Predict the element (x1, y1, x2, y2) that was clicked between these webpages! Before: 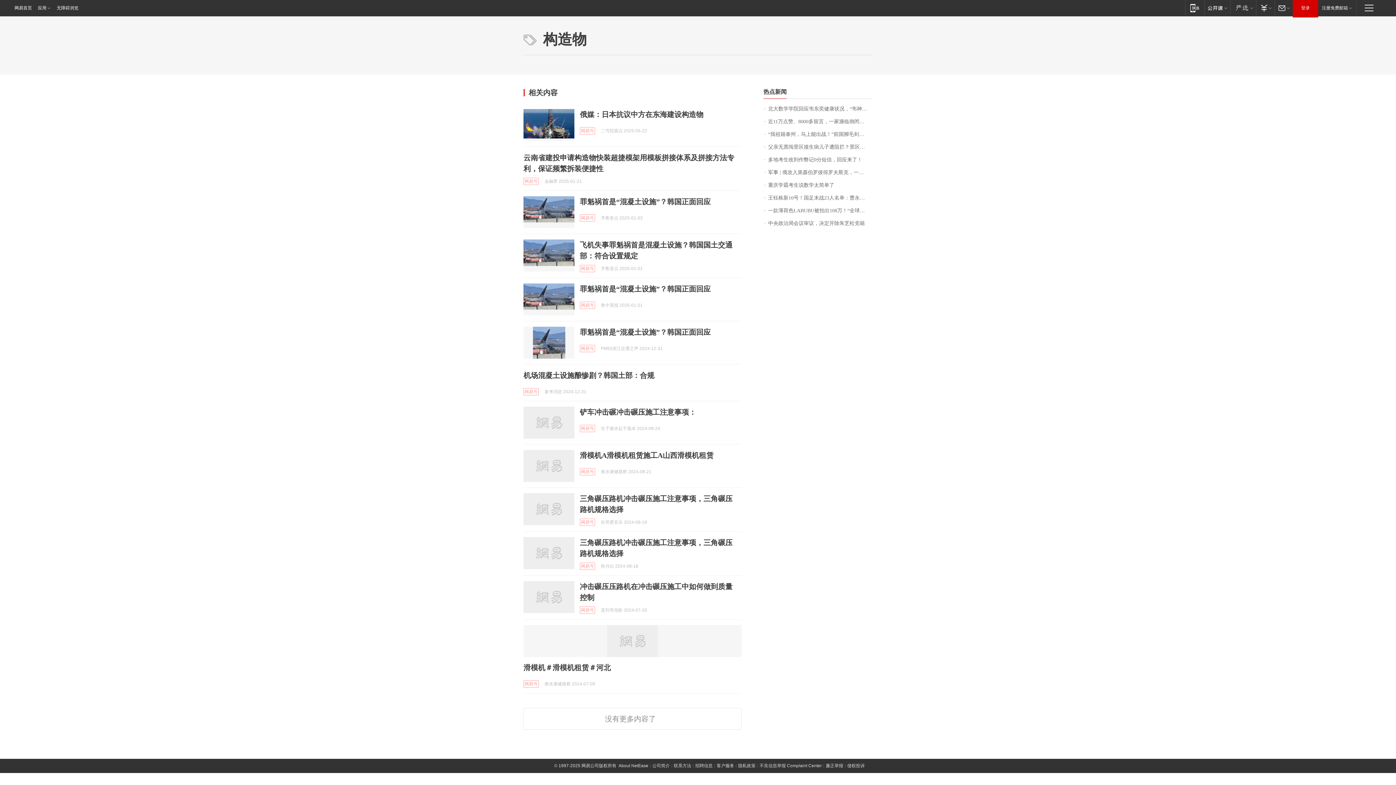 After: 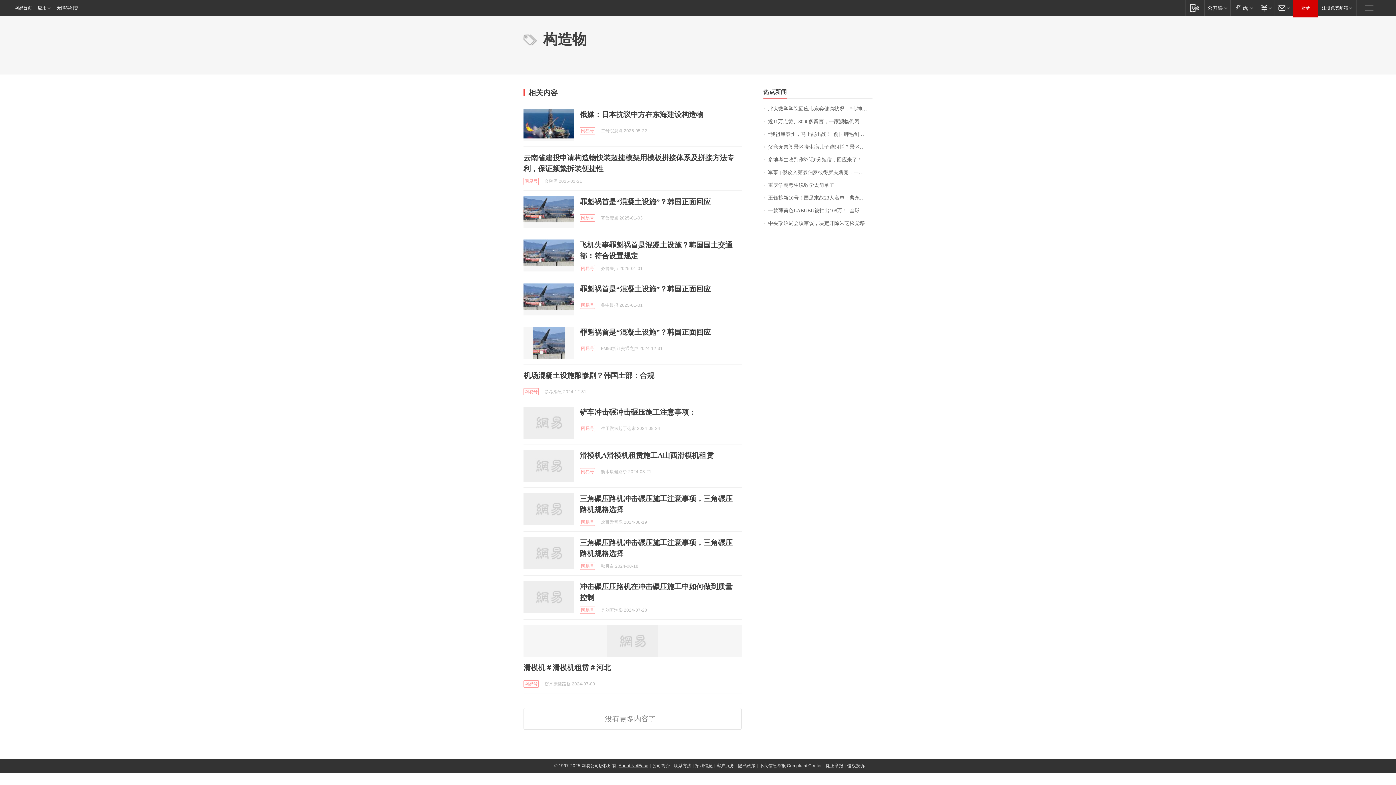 Action: bbox: (618, 763, 648, 768) label: About NetEase